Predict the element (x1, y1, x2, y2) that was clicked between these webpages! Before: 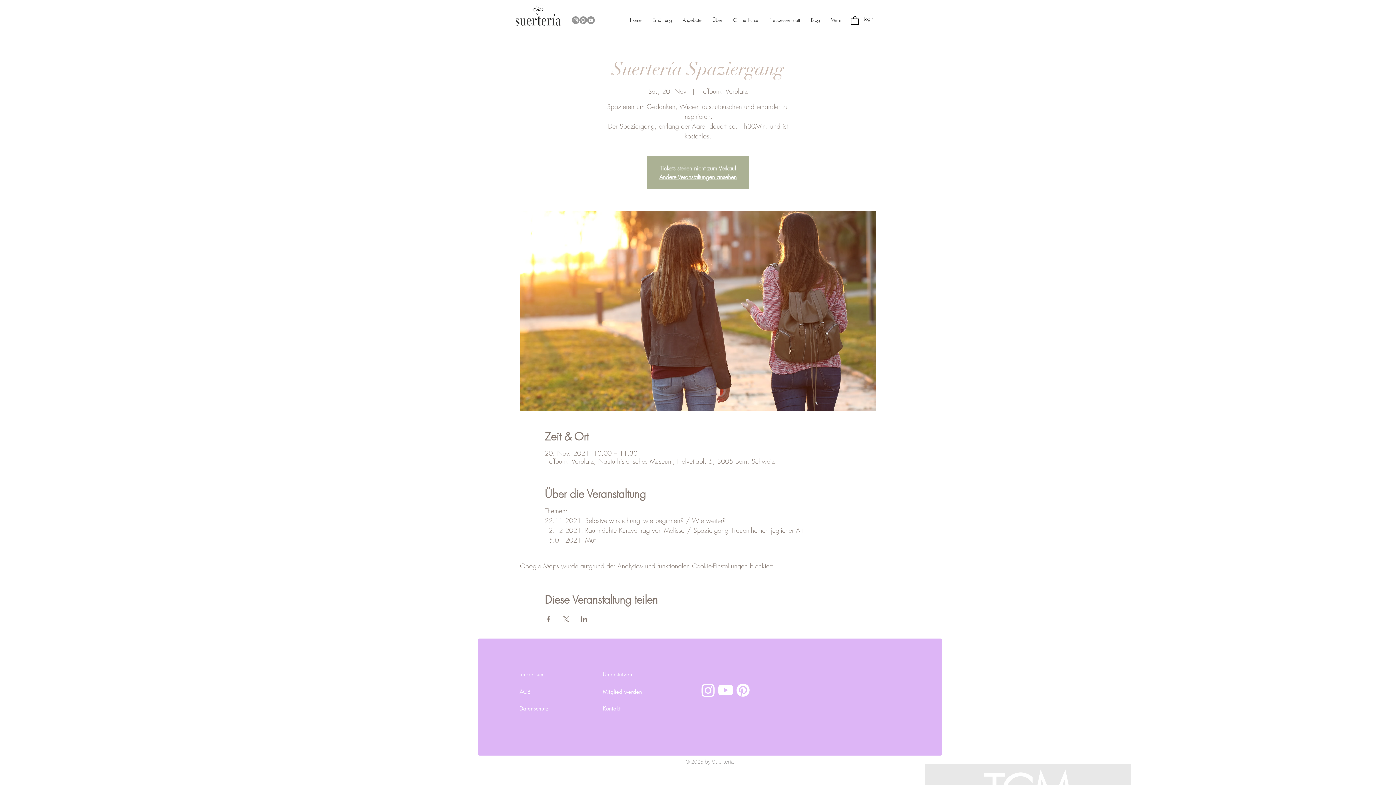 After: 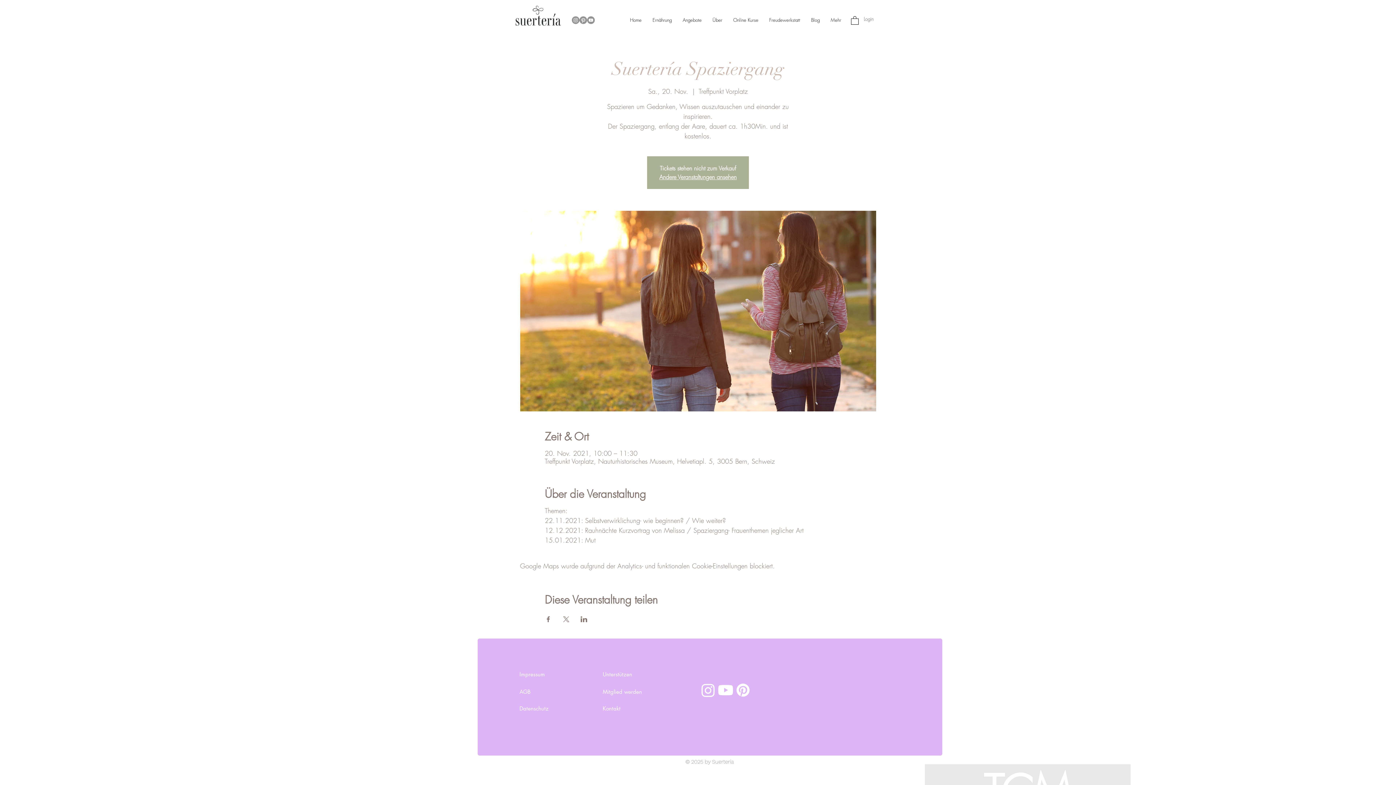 Action: label: Login bbox: (858, 12, 892, 25)